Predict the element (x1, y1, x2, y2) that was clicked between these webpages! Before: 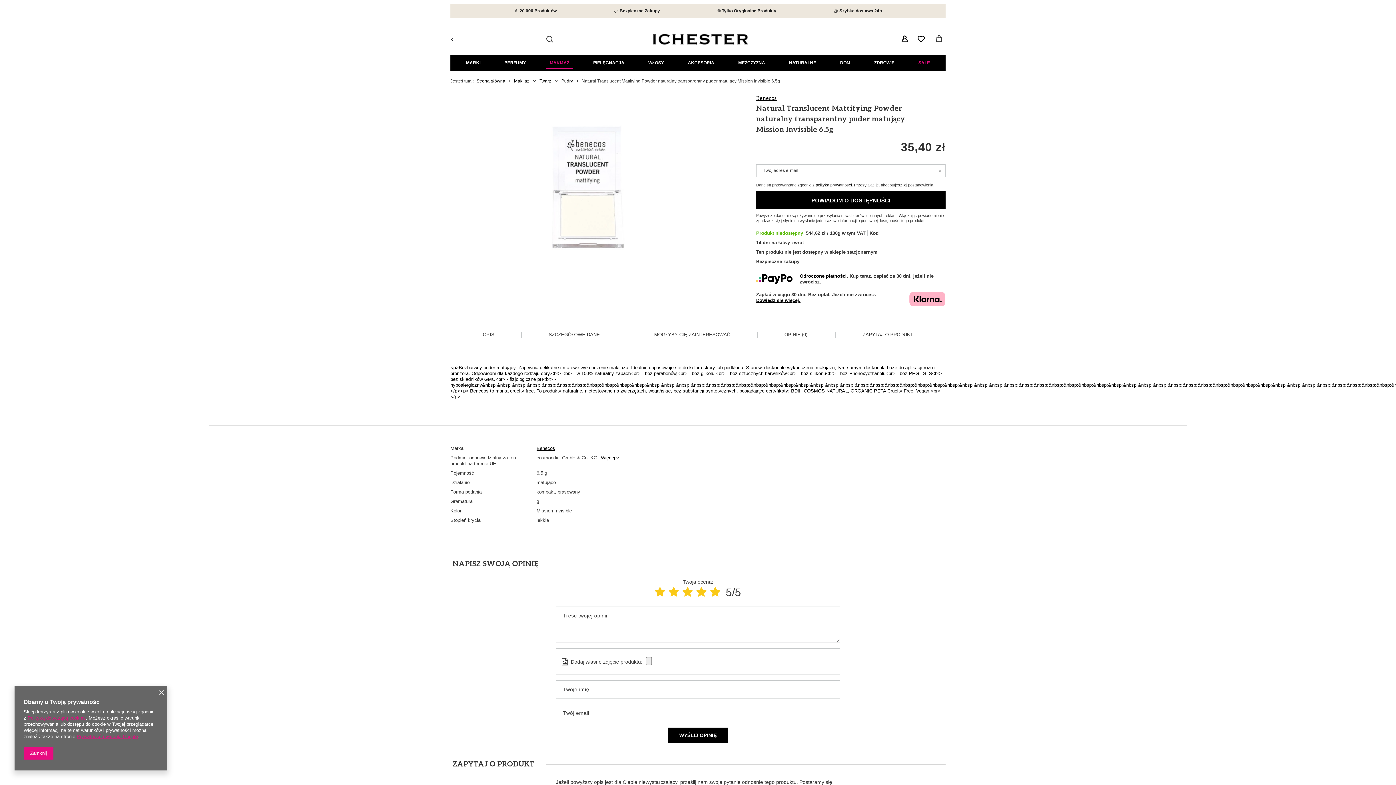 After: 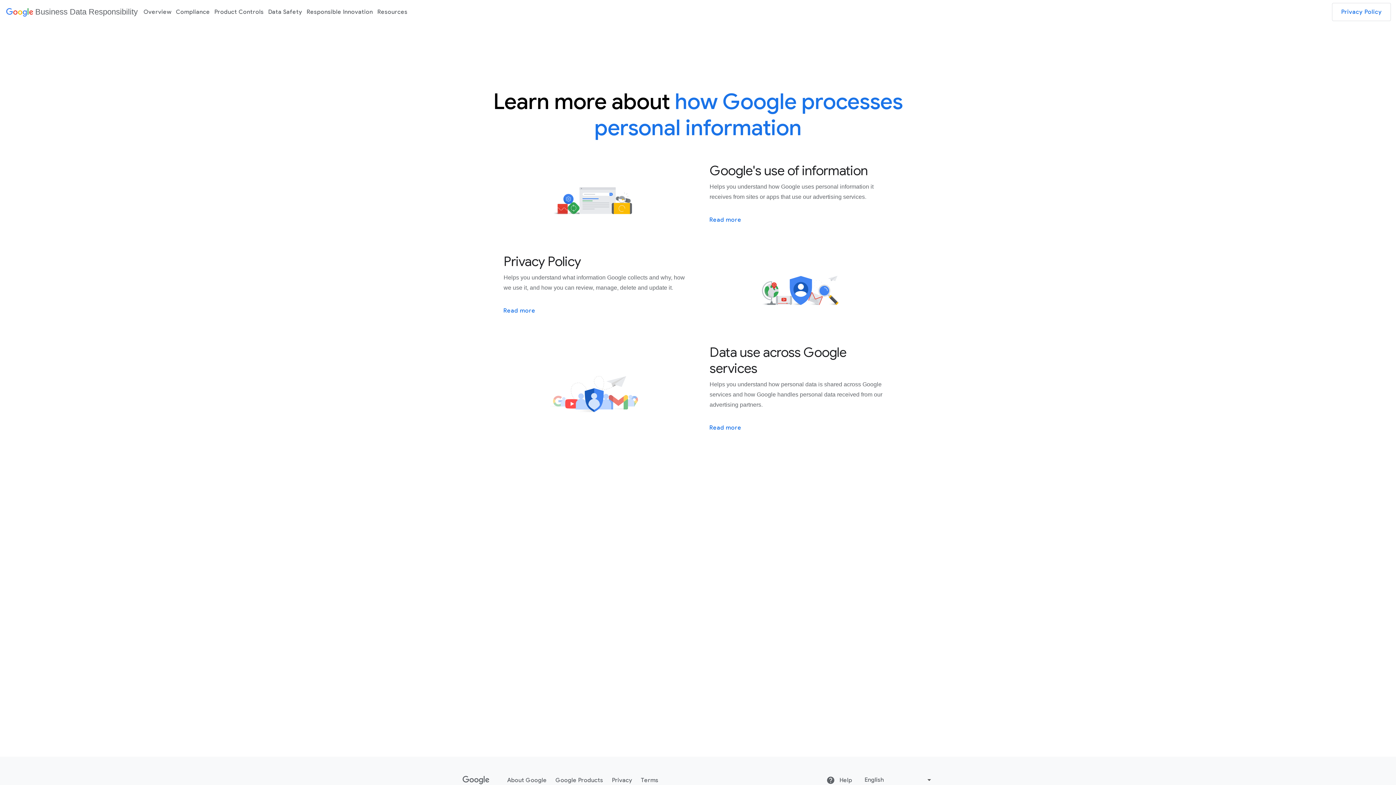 Action: bbox: (76, 734, 137, 739) label: Prywatność i warunki Google